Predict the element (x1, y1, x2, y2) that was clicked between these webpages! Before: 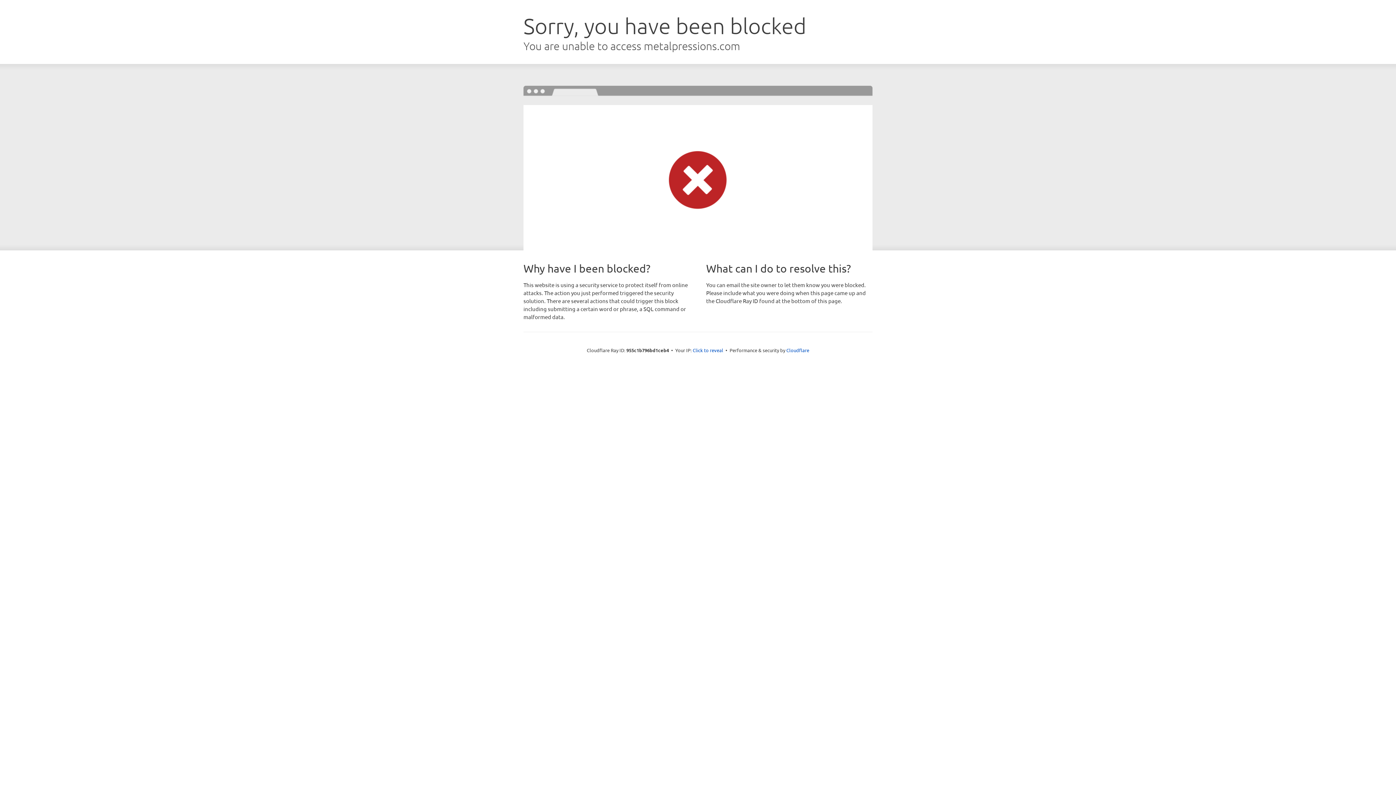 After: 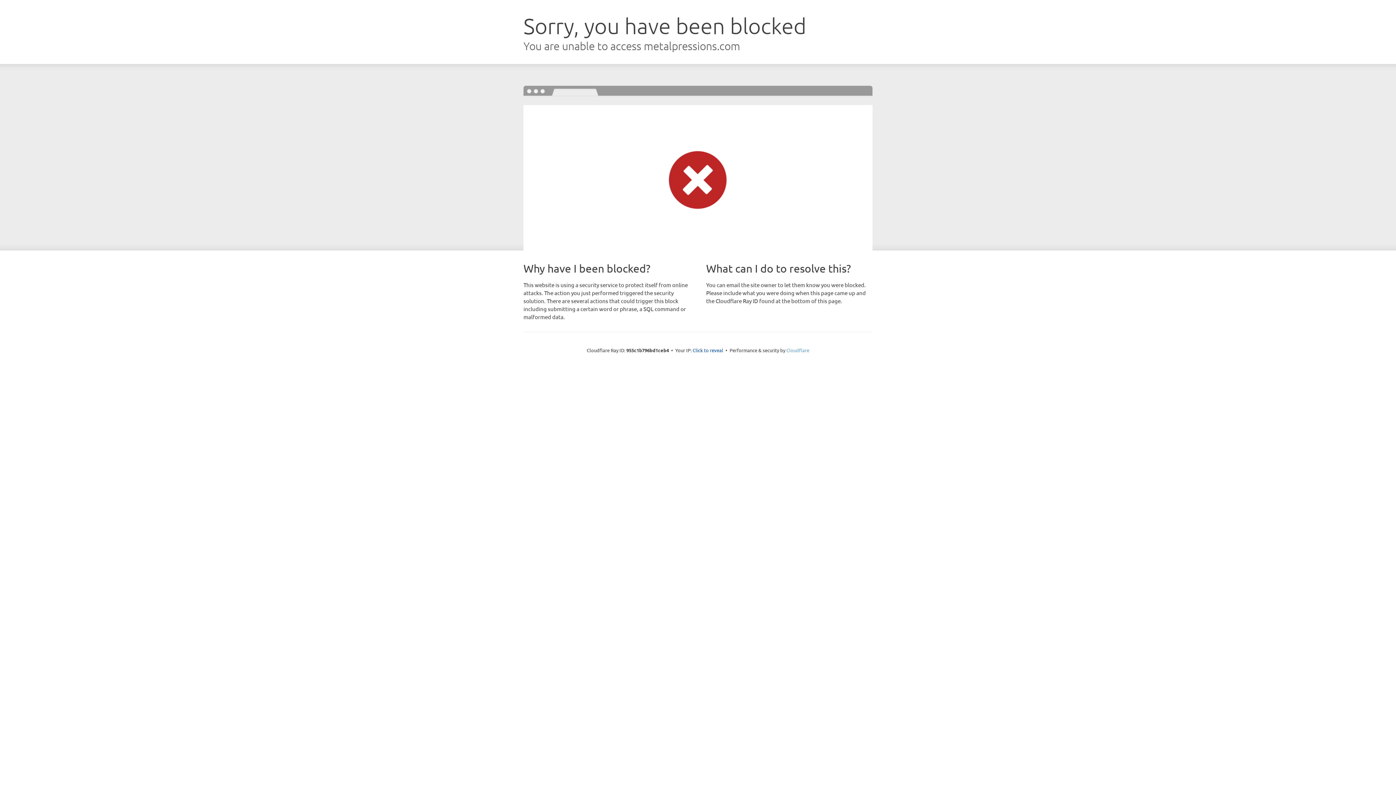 Action: label: Cloudflare bbox: (786, 347, 809, 353)